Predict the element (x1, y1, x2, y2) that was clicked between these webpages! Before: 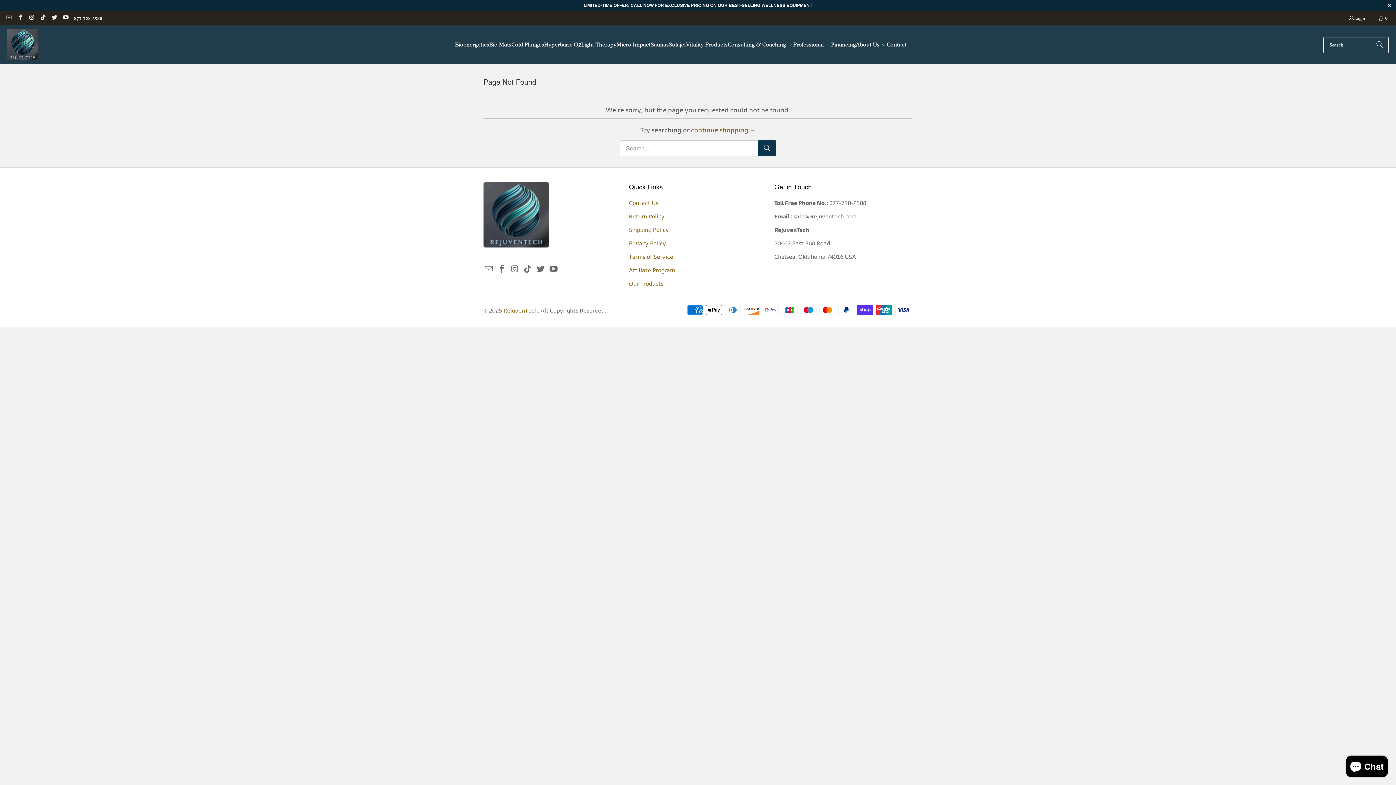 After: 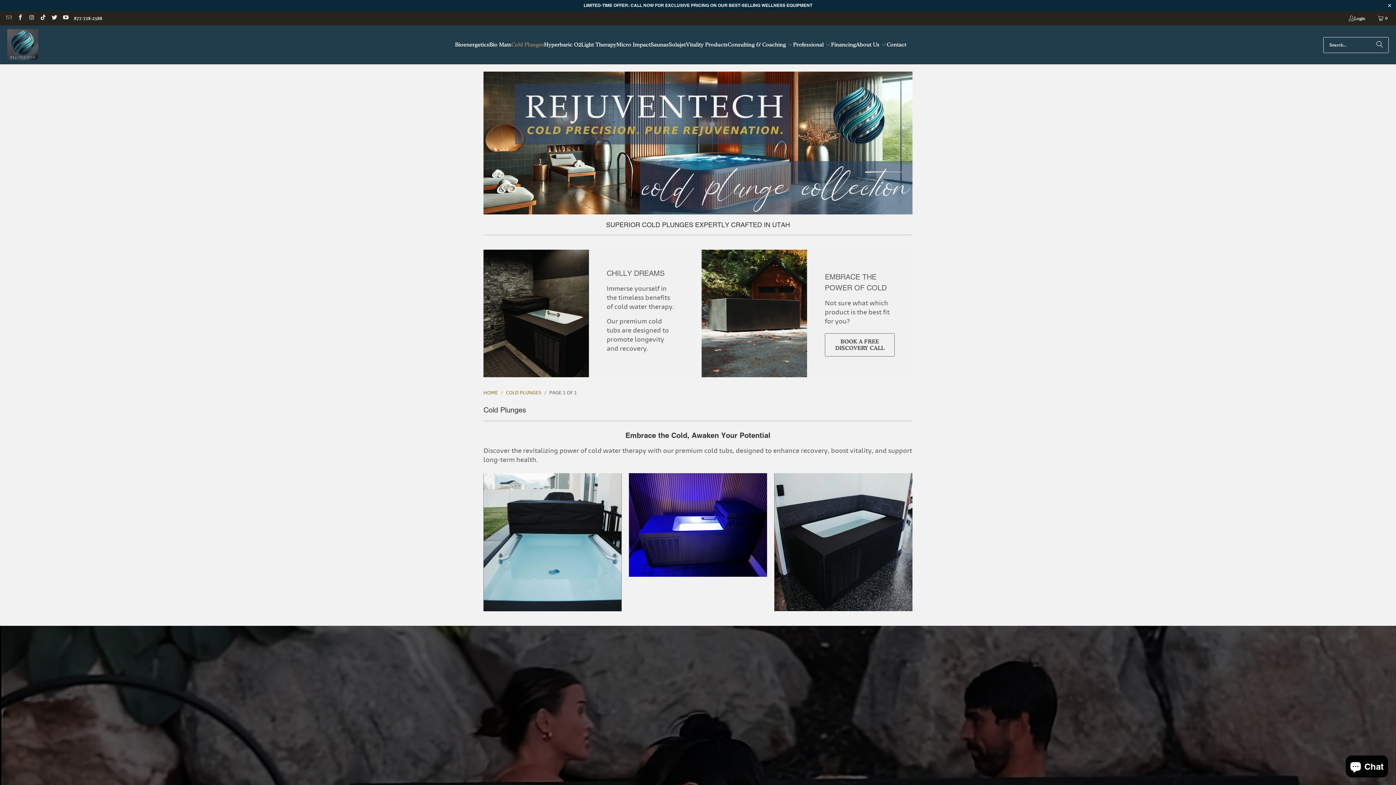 Action: label: Cold Plunges bbox: (511, 35, 544, 54)